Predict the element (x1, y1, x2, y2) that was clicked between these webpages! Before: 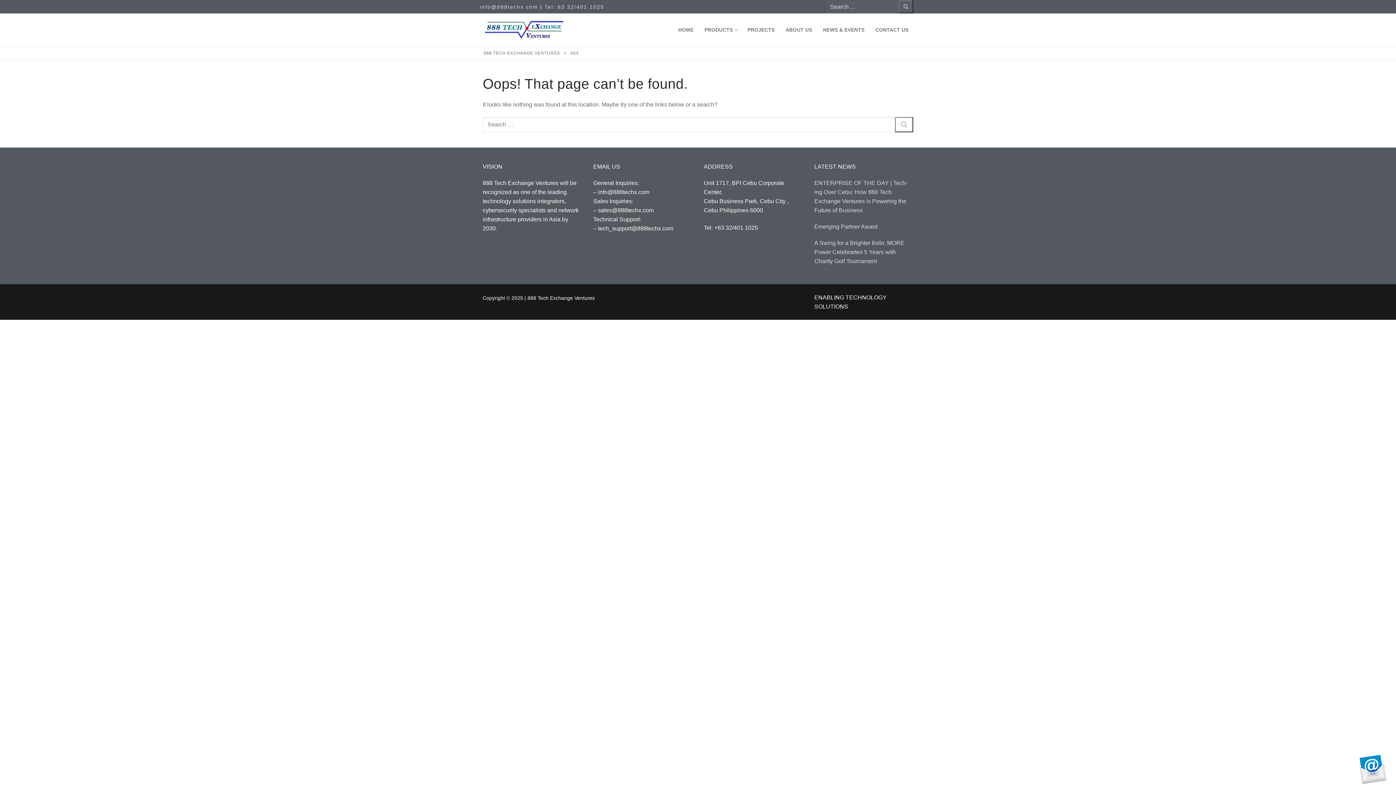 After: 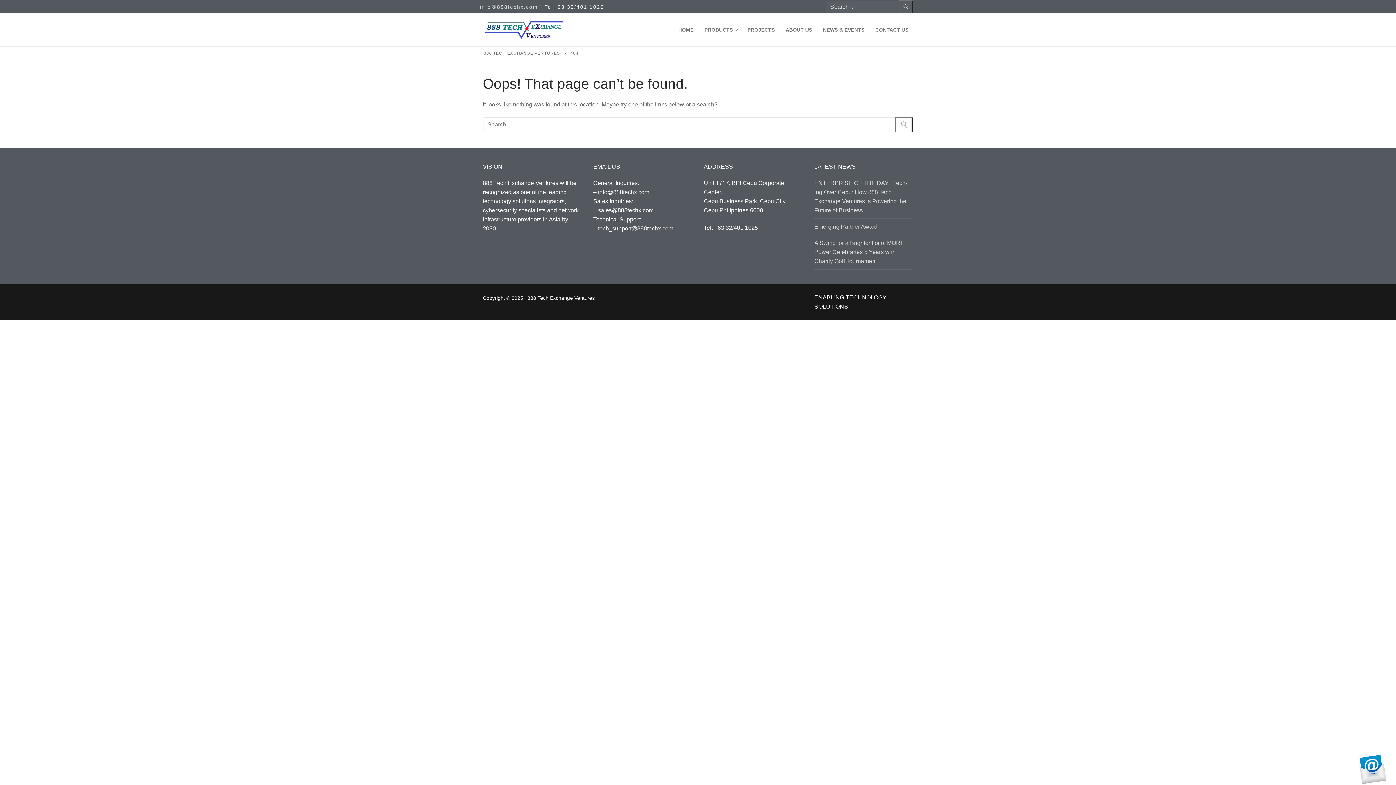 Action: label: Tel: 63 32/401 1025 bbox: (544, 3, 604, 9)